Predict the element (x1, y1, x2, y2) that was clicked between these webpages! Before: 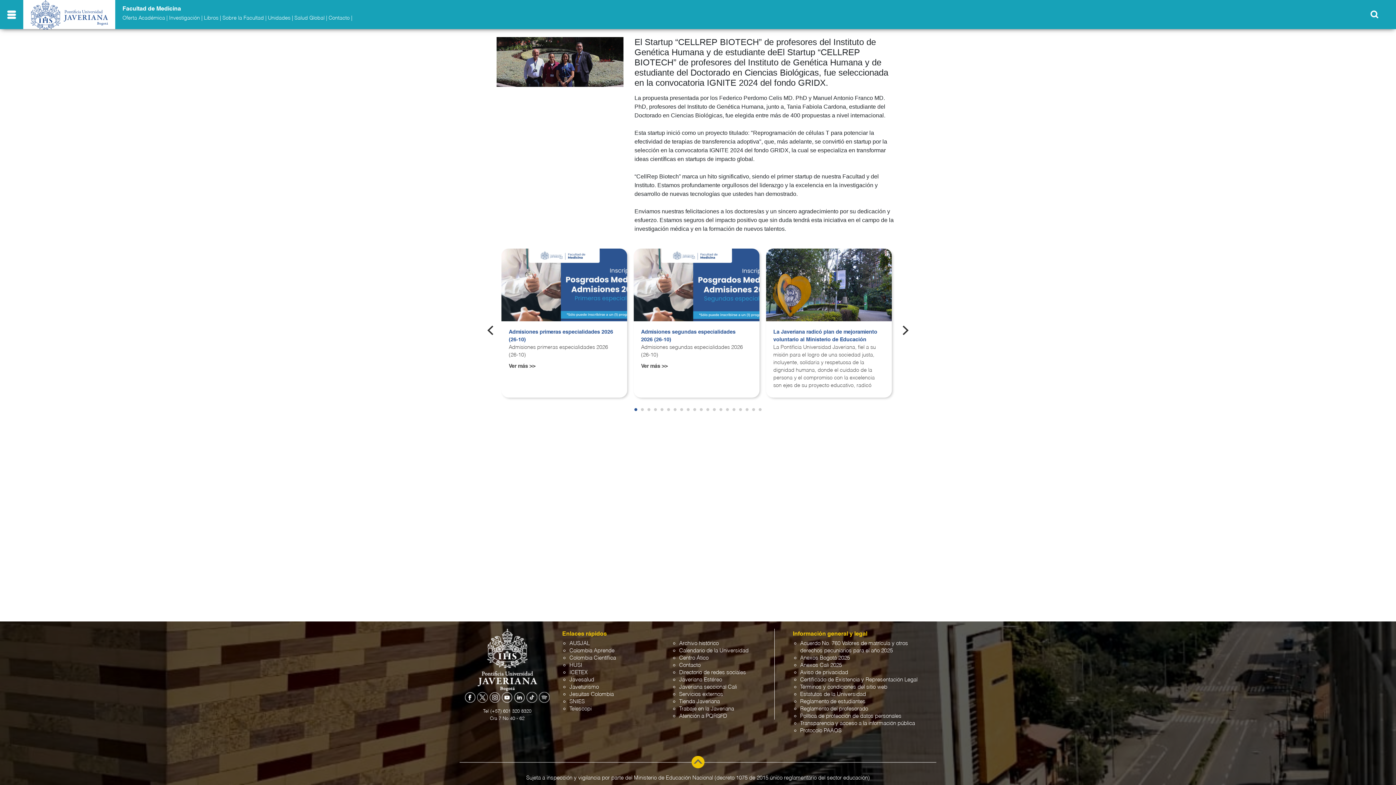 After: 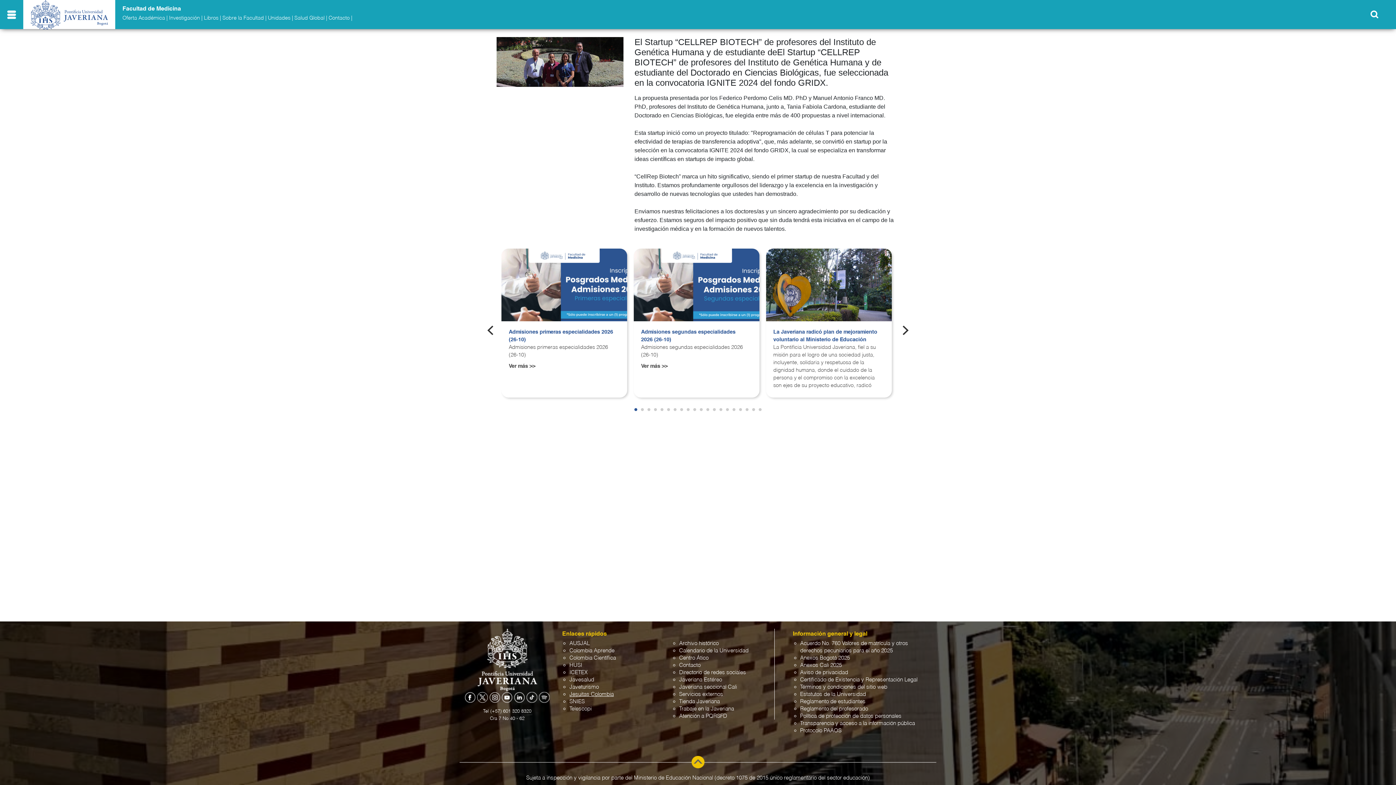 Action: bbox: (569, 692, 613, 697) label: Jesuitas Colombia